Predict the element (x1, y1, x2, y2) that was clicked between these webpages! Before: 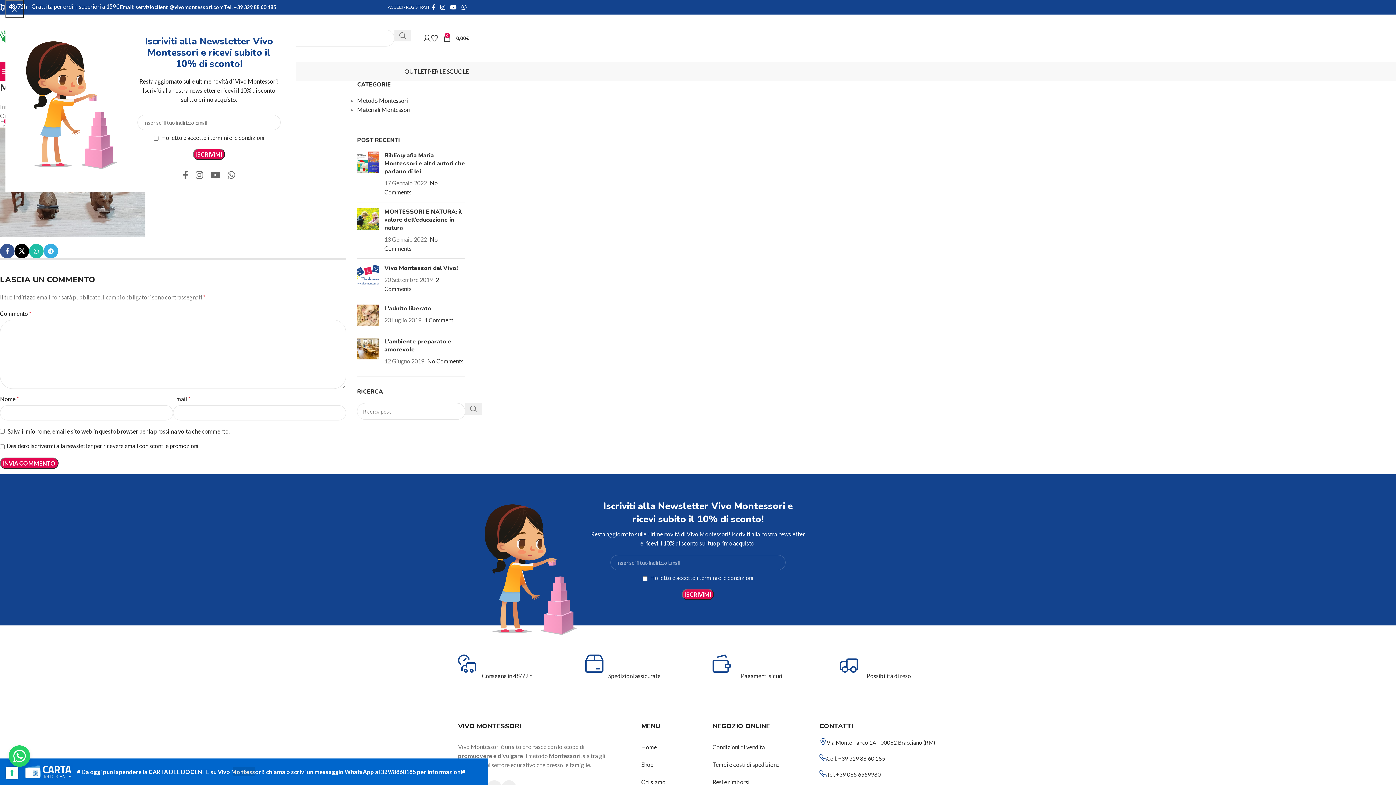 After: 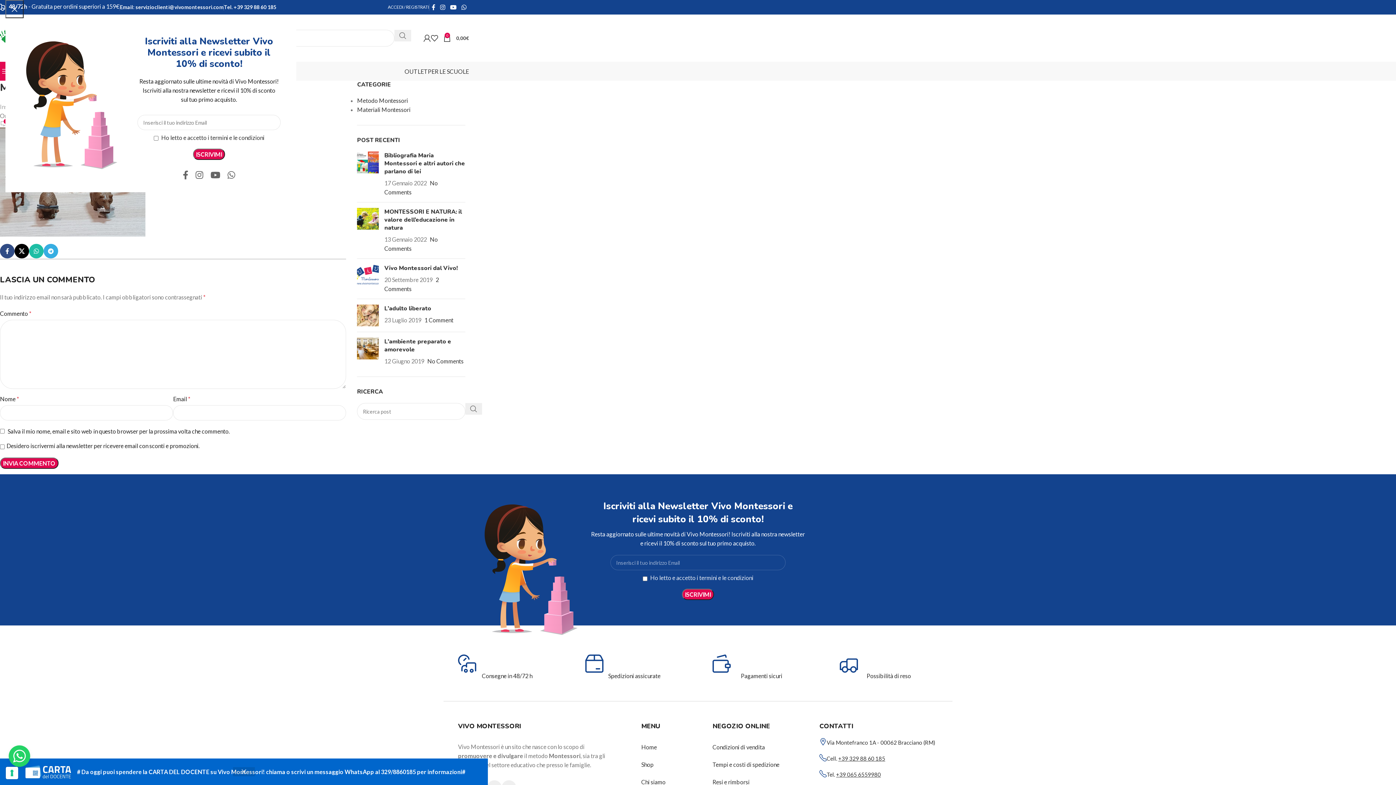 Action: bbox: (0, 244, 14, 258) label: Facebook social link